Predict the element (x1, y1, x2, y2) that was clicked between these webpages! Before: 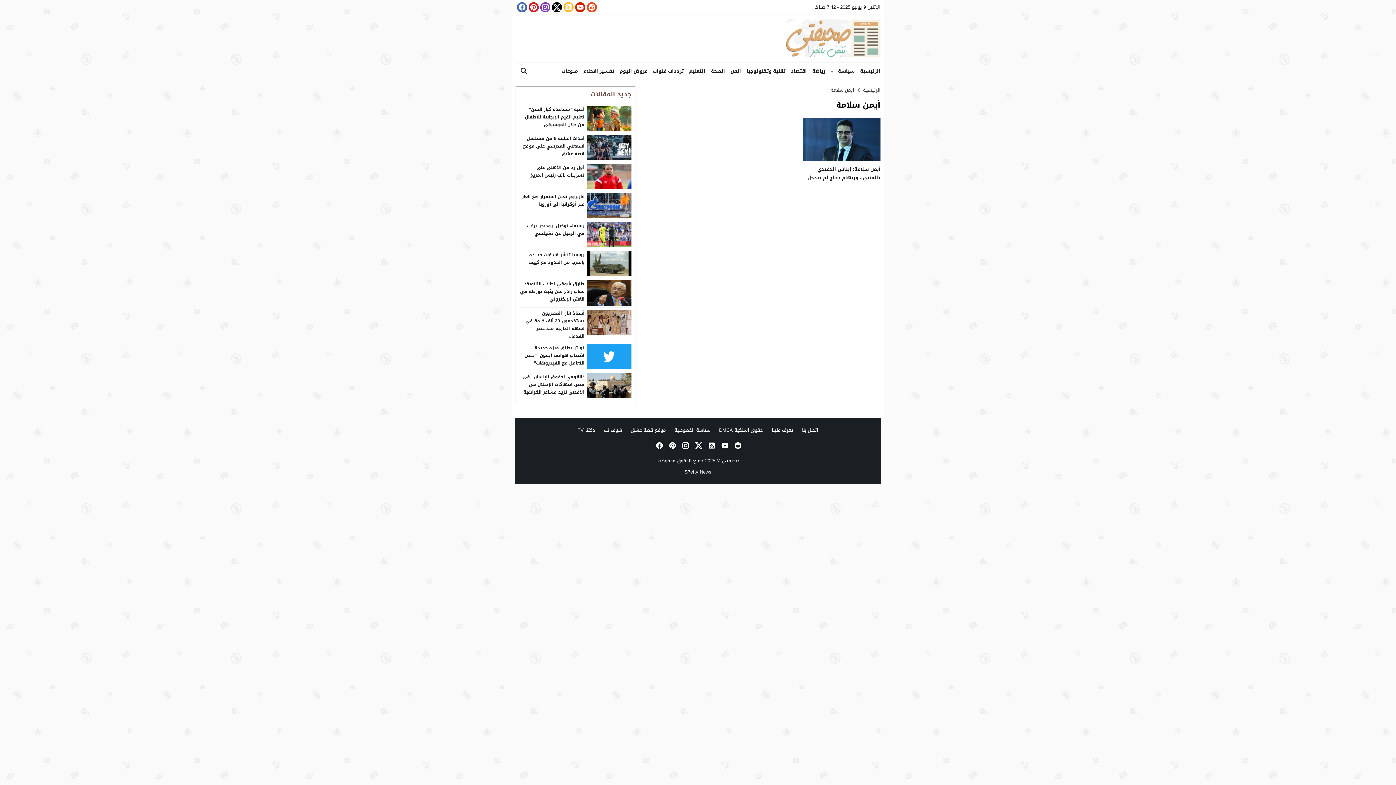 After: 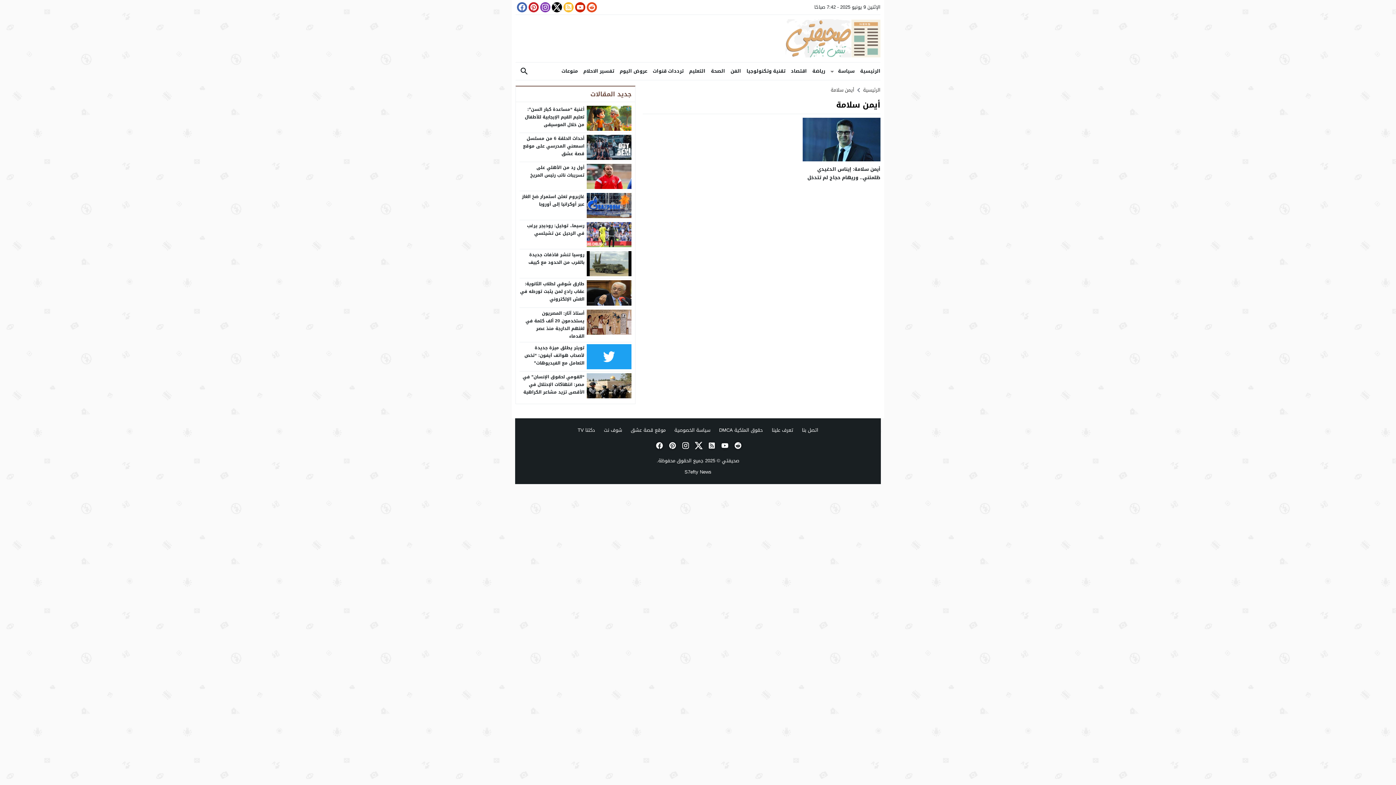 Action: bbox: (562, 2, 573, 12)